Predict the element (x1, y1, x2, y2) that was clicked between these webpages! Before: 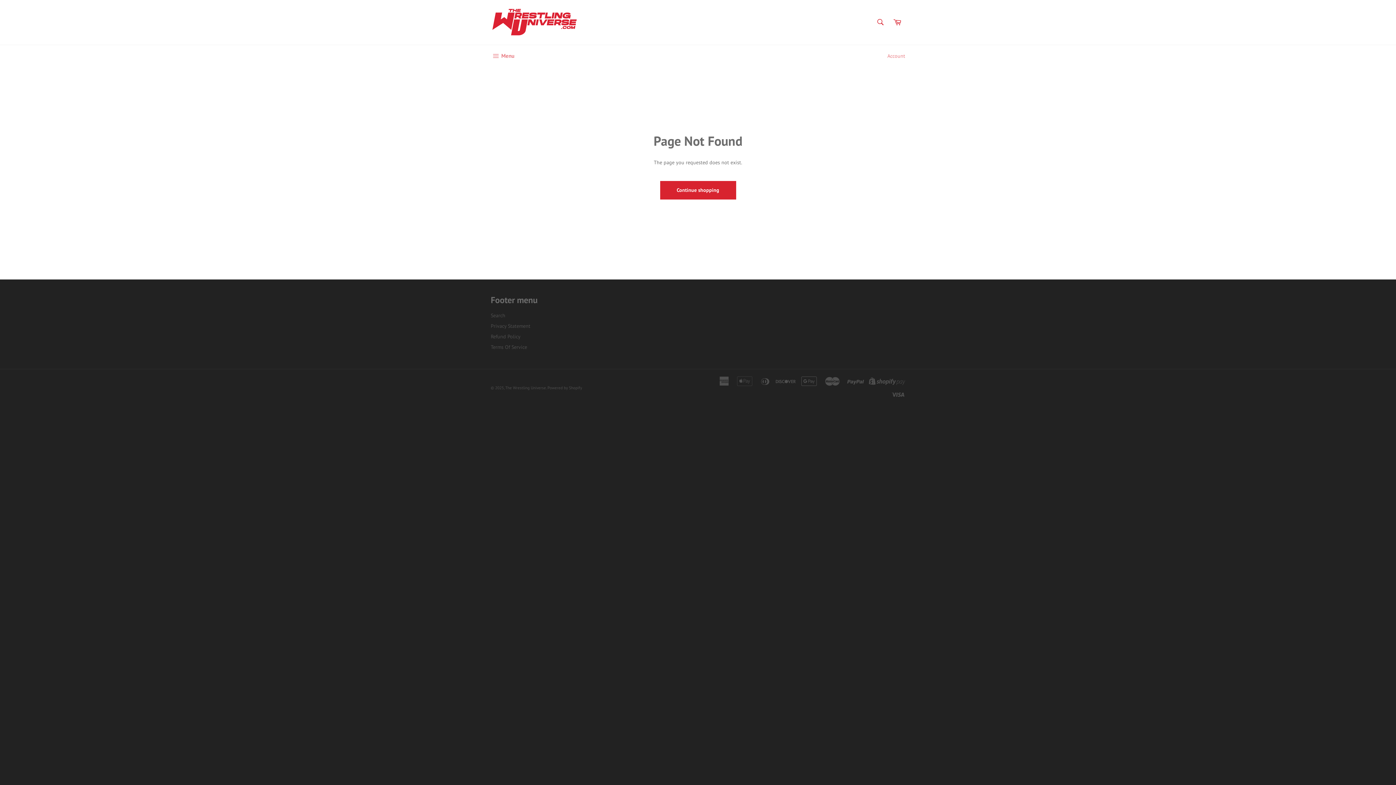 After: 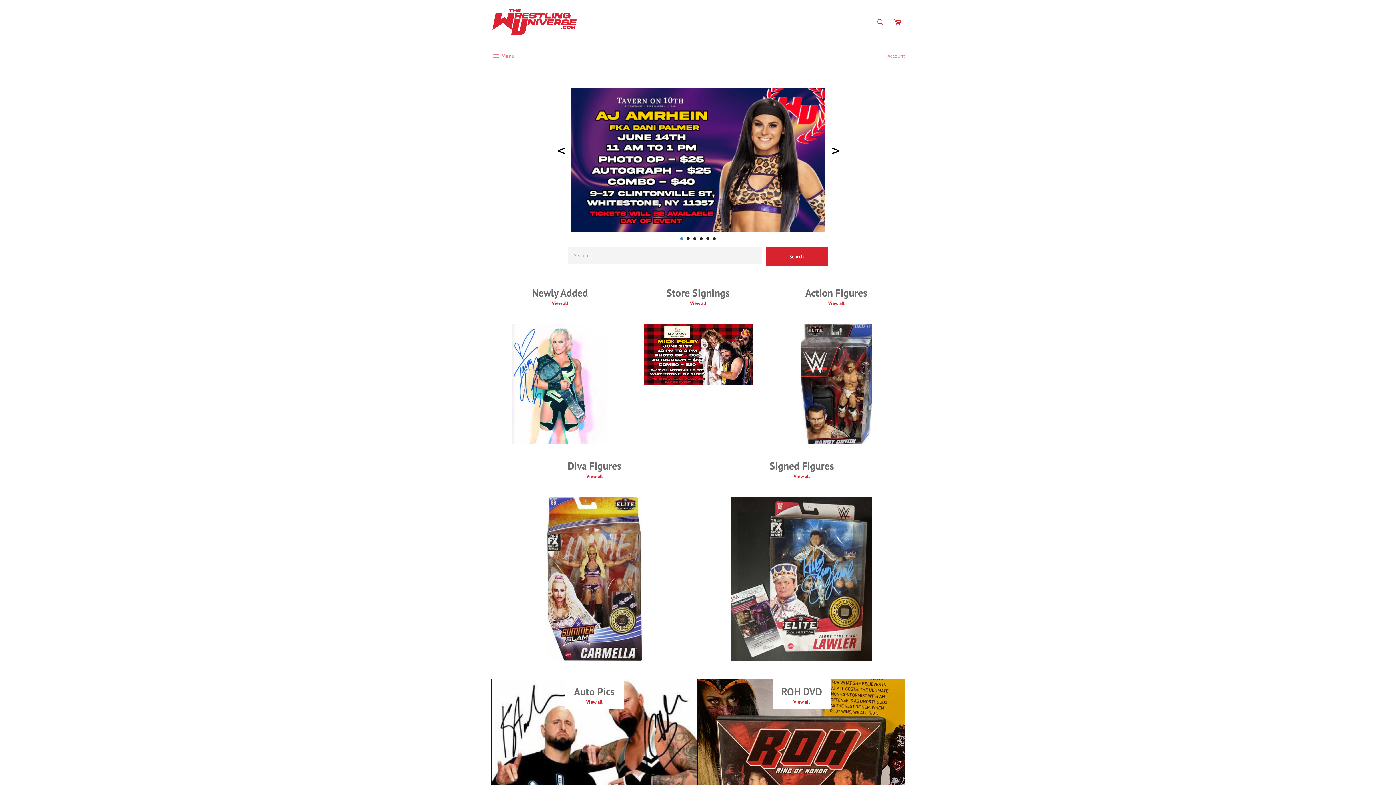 Action: label: The Wrestling Universe bbox: (505, 385, 546, 390)